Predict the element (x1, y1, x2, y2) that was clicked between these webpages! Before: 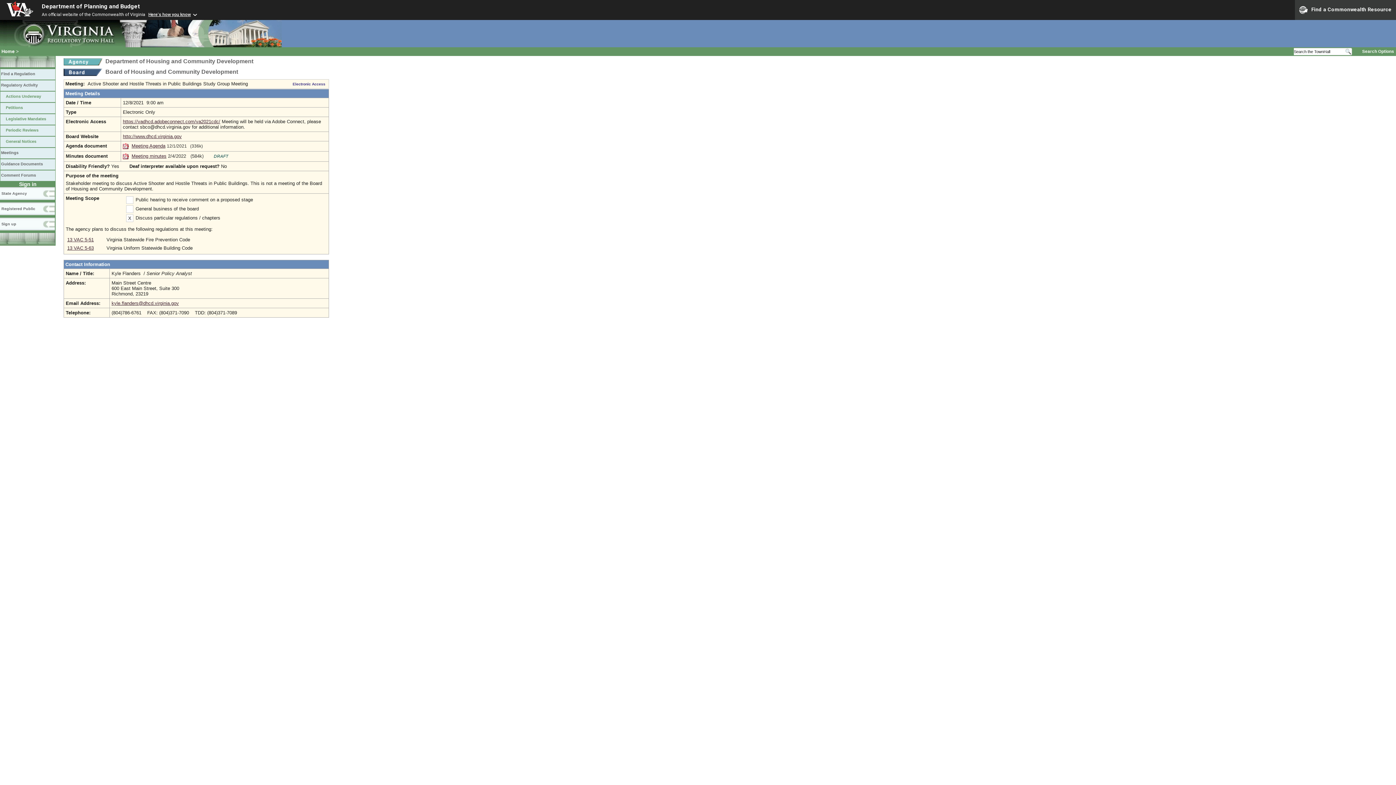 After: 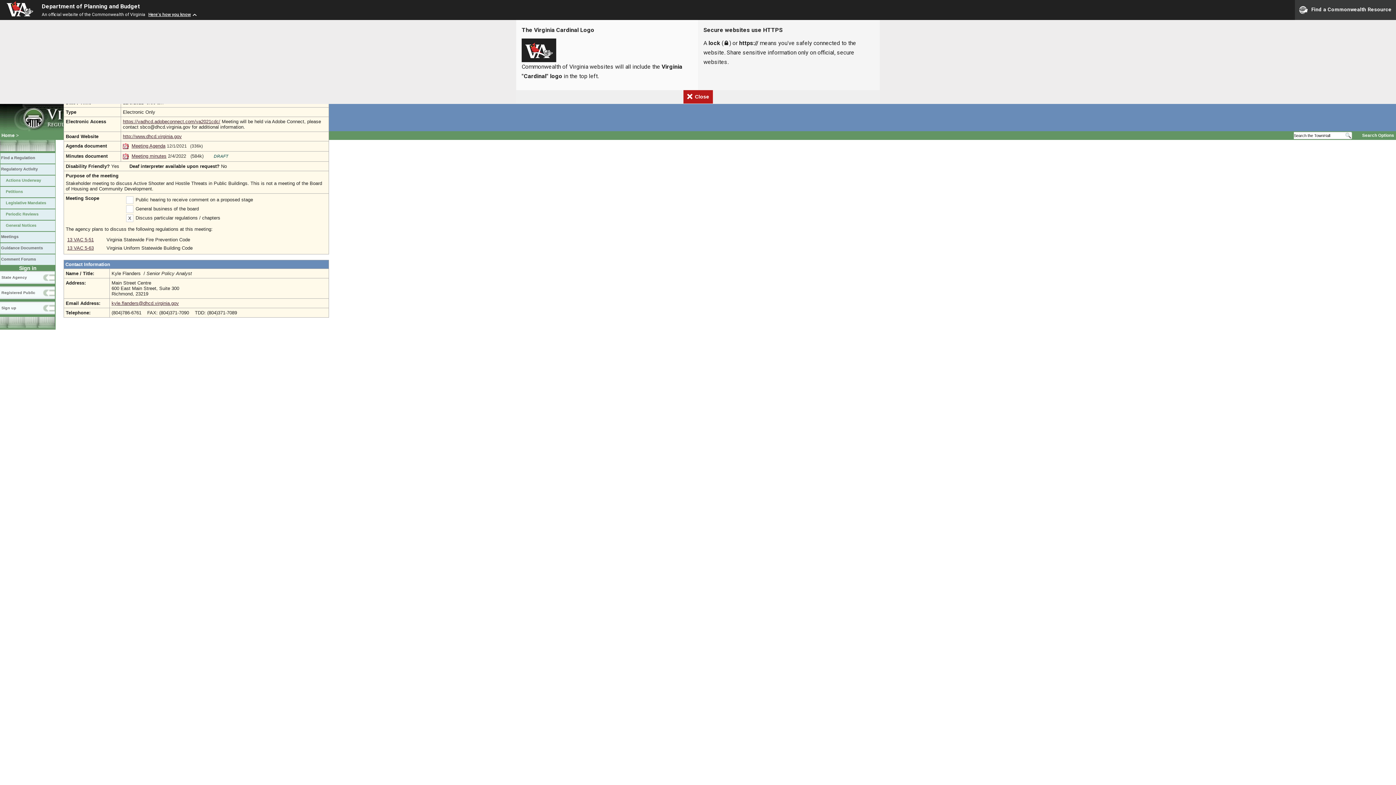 Action: label: Here's how you know bbox: (148, 12, 198, 17)